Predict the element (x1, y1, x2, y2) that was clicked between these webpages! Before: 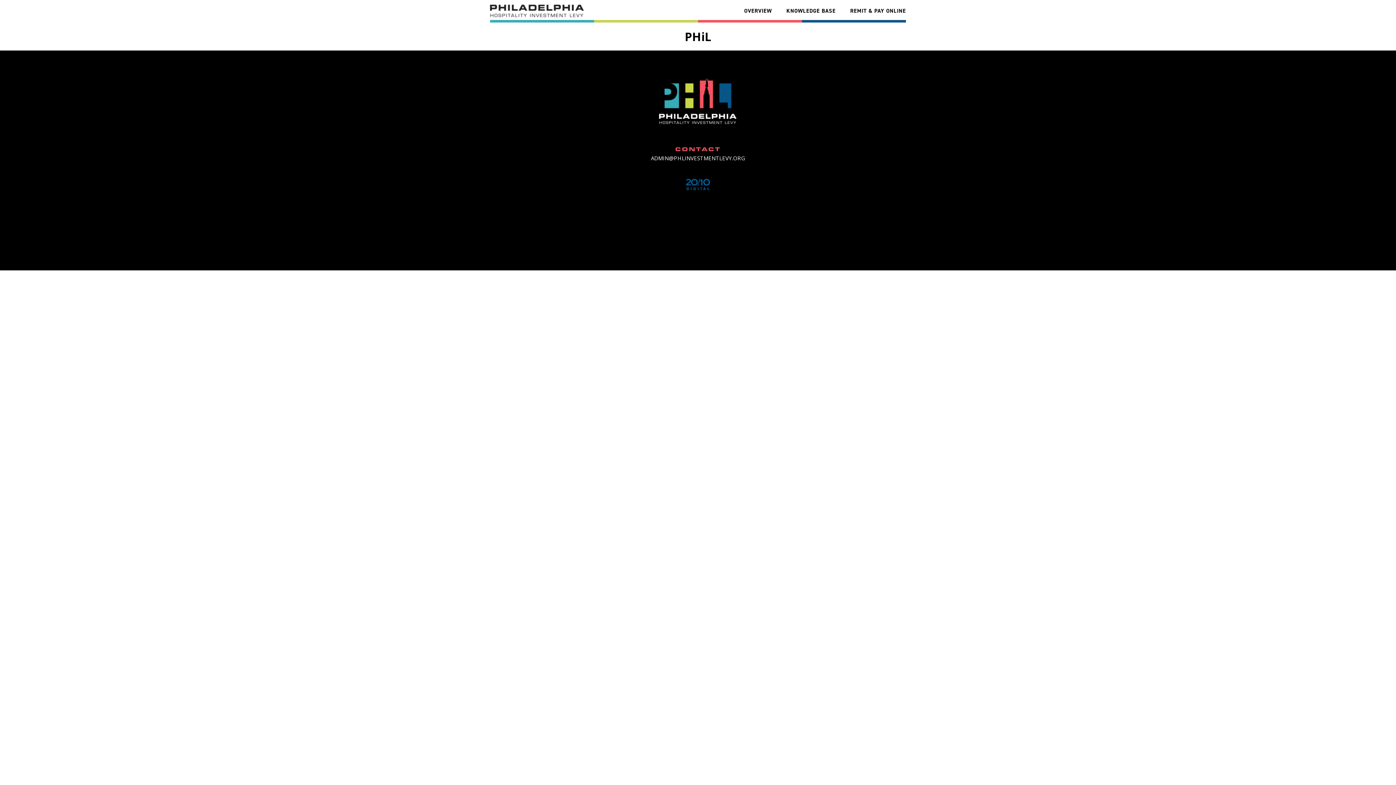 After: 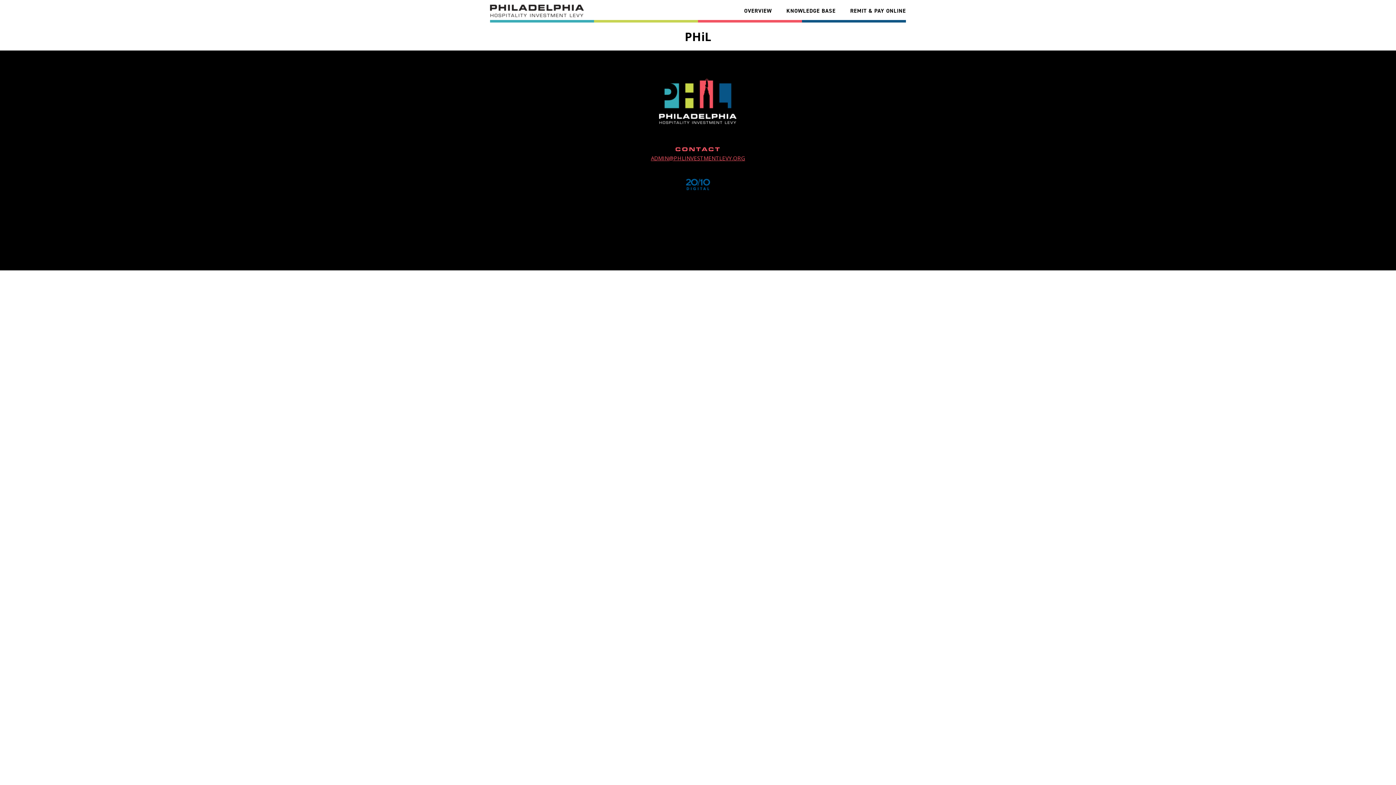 Action: label: ADMIN@PHLINVESTMENTLEVY.ORG bbox: (651, 154, 745, 161)